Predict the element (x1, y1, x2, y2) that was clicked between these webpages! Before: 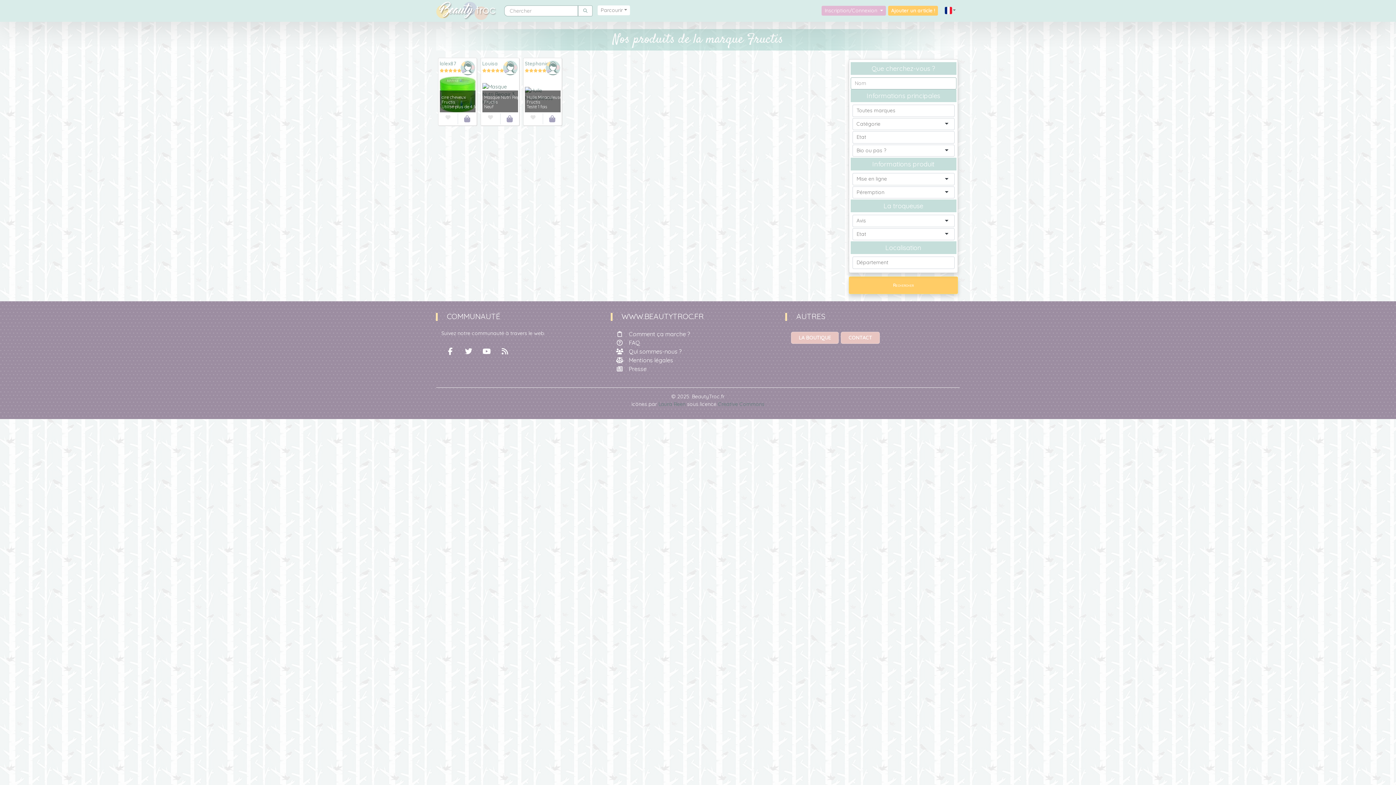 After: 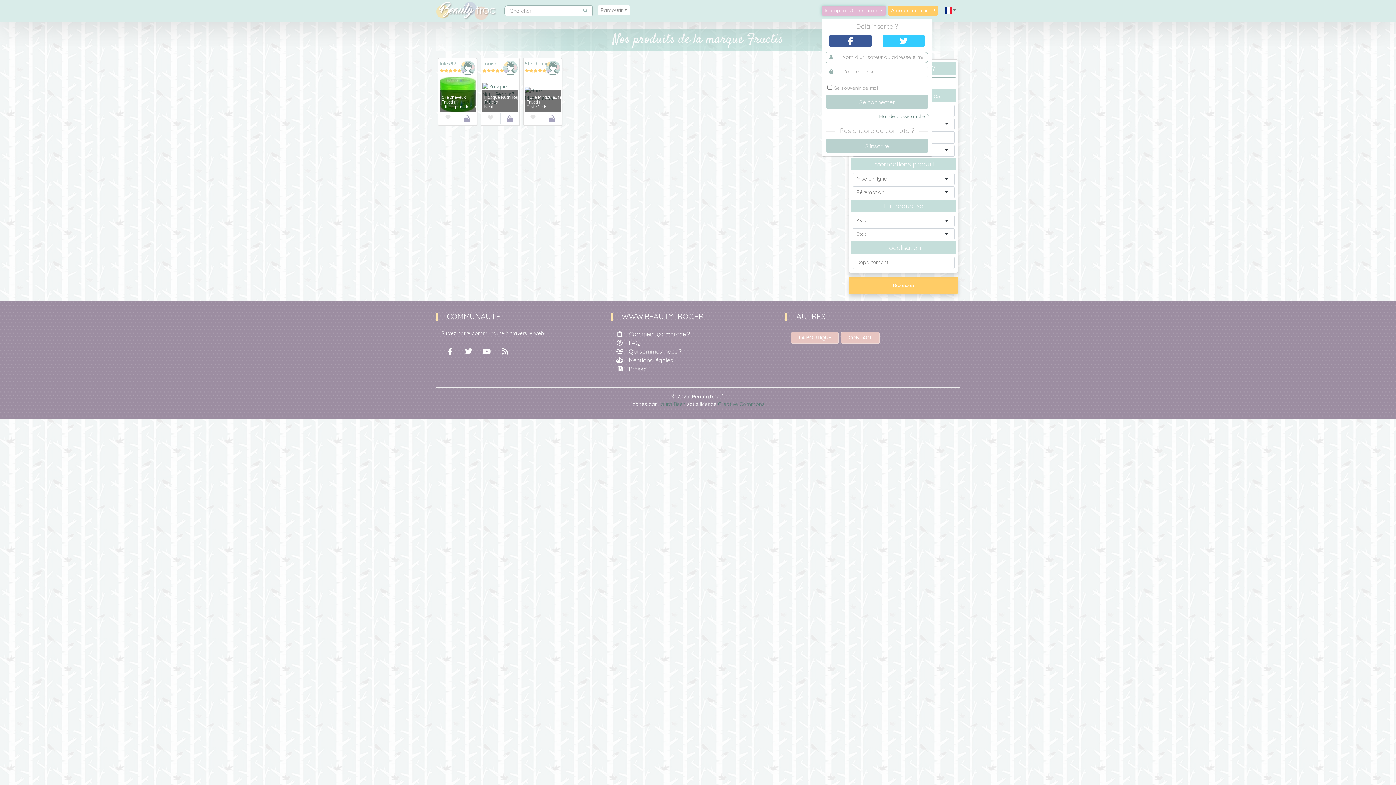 Action: bbox: (821, 5, 886, 15) label: Inscription/Connexion 